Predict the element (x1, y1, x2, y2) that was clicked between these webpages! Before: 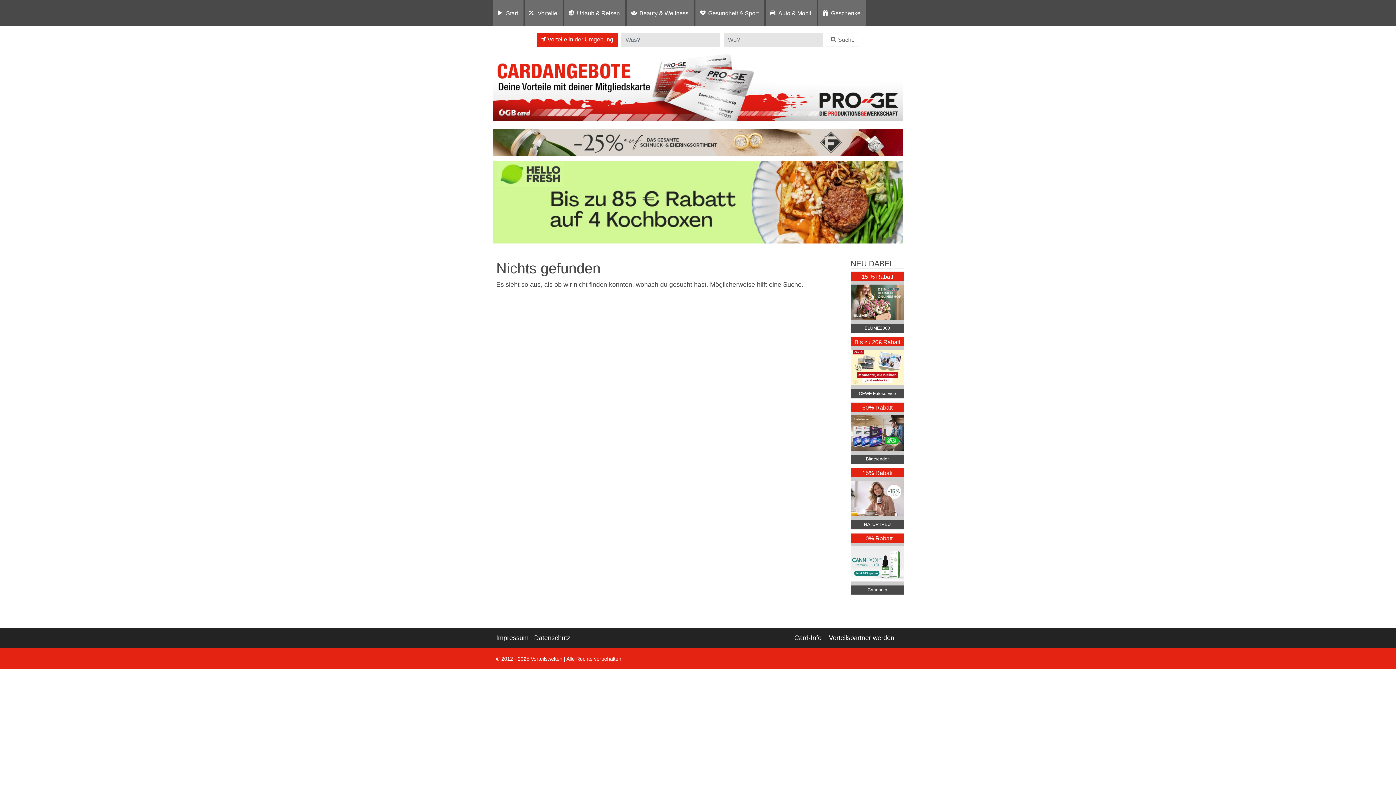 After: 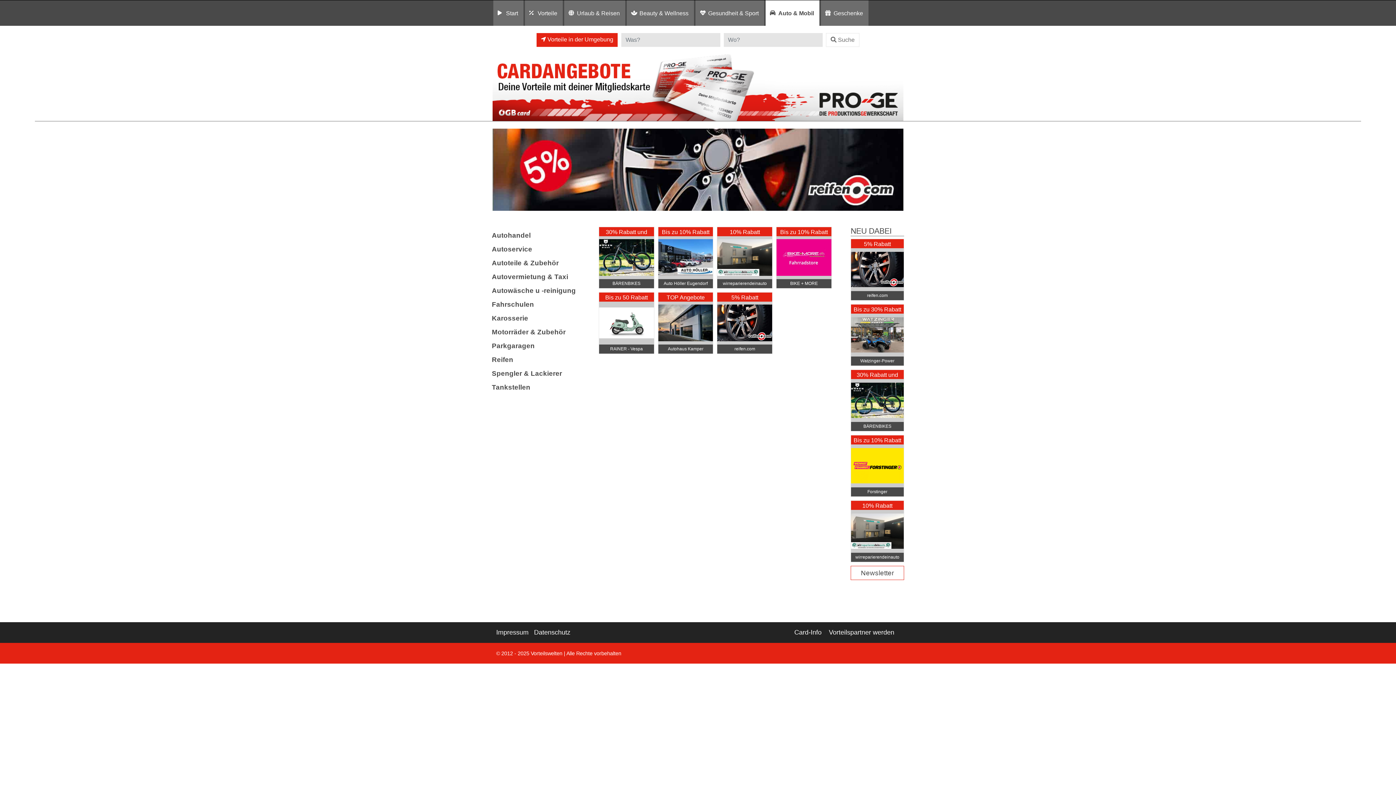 Action: bbox: (775, 5, 814, 20) label: Auto & Mobil